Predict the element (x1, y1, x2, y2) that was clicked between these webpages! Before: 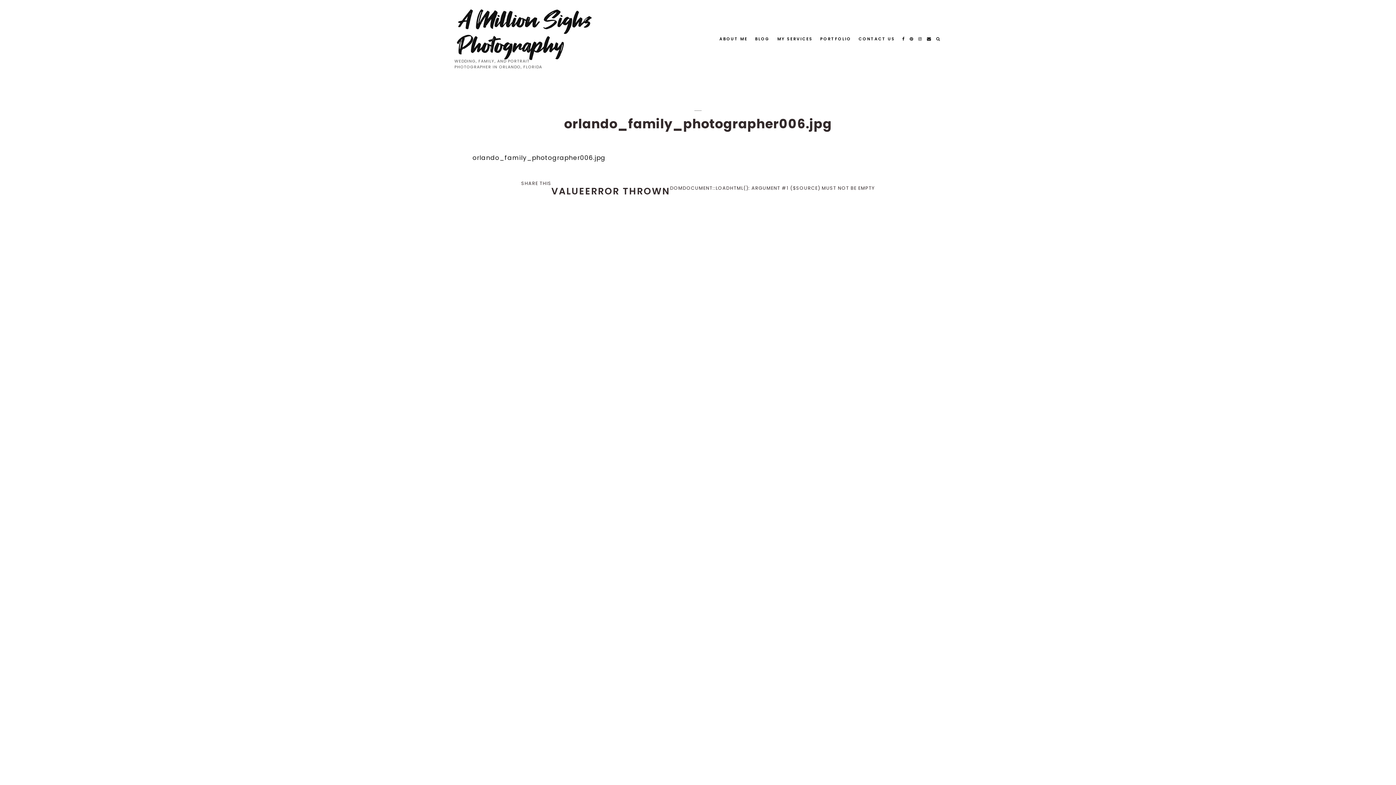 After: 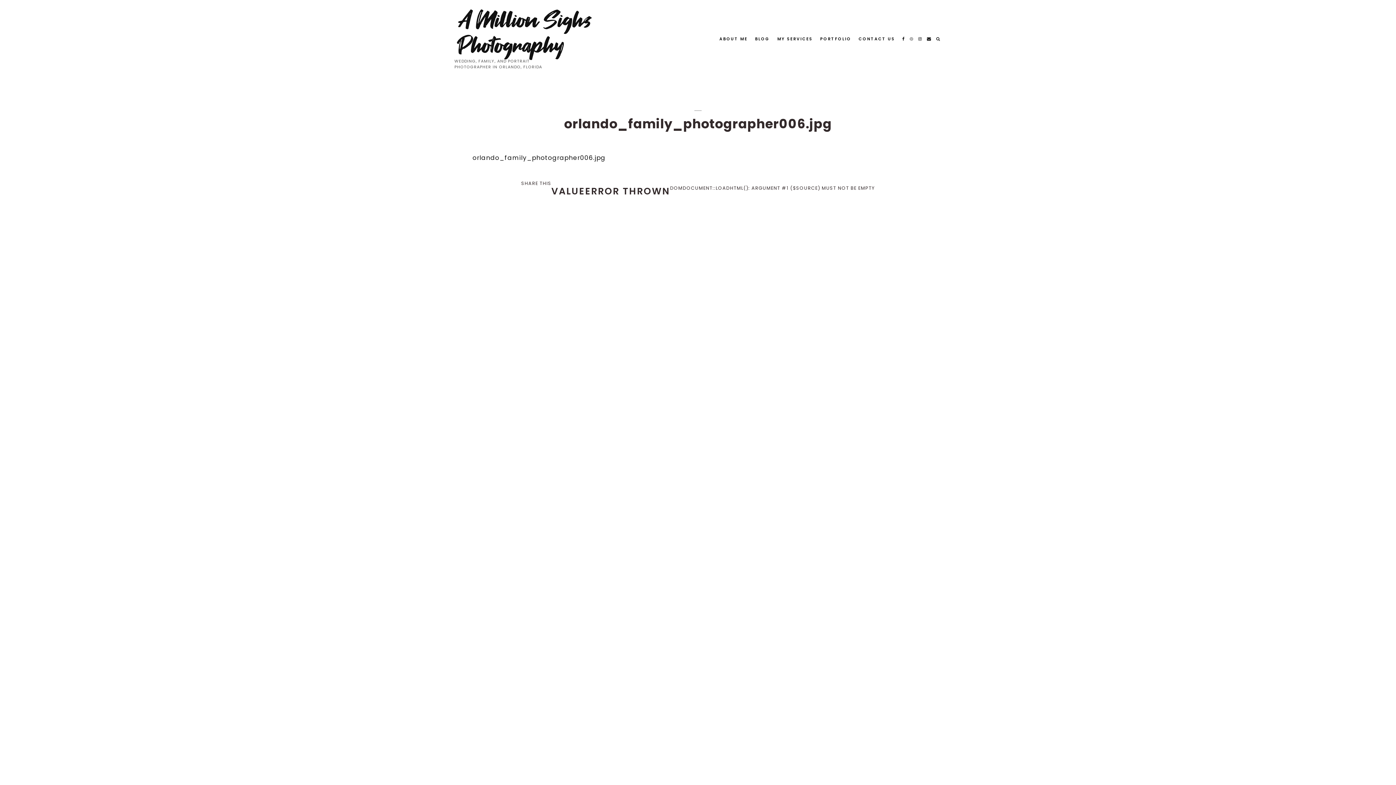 Action: bbox: (909, 35, 913, 41)